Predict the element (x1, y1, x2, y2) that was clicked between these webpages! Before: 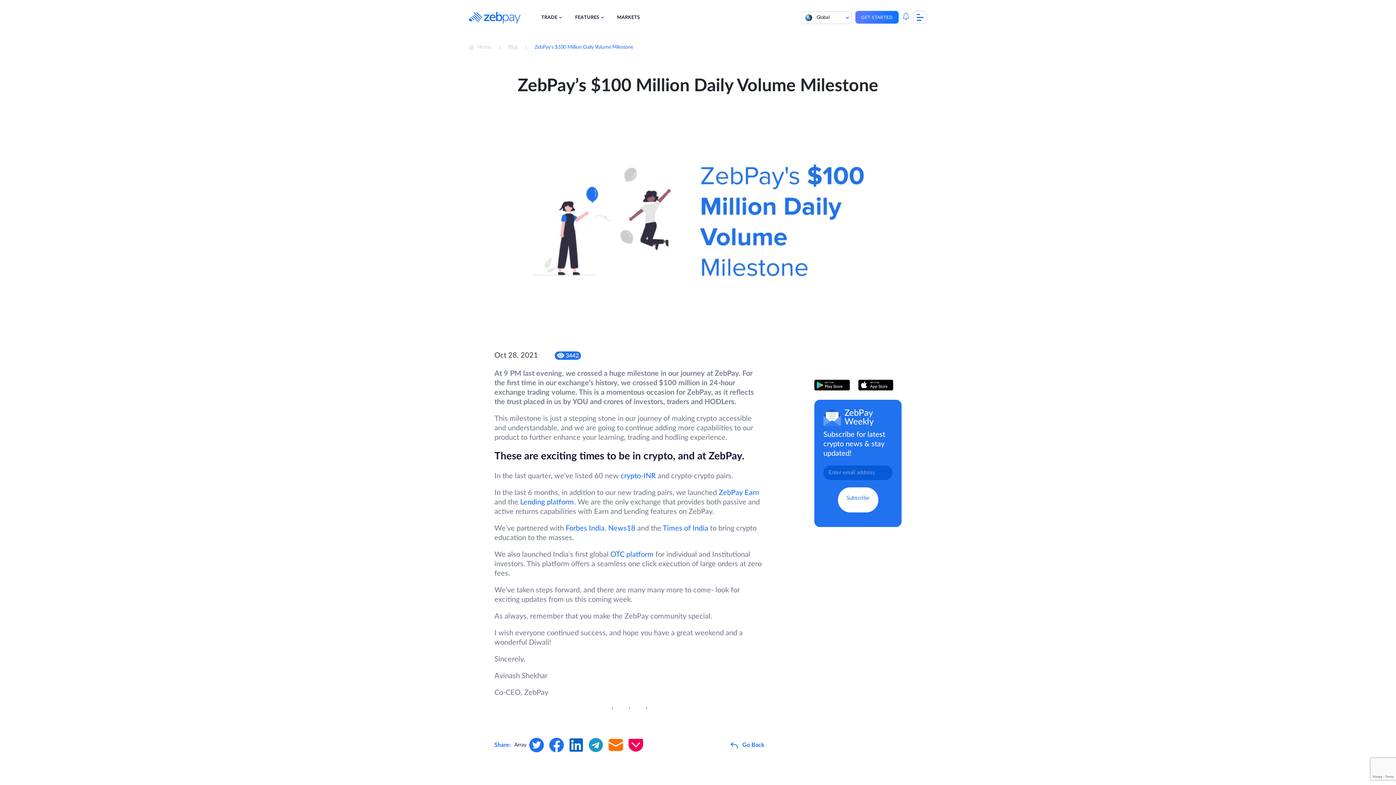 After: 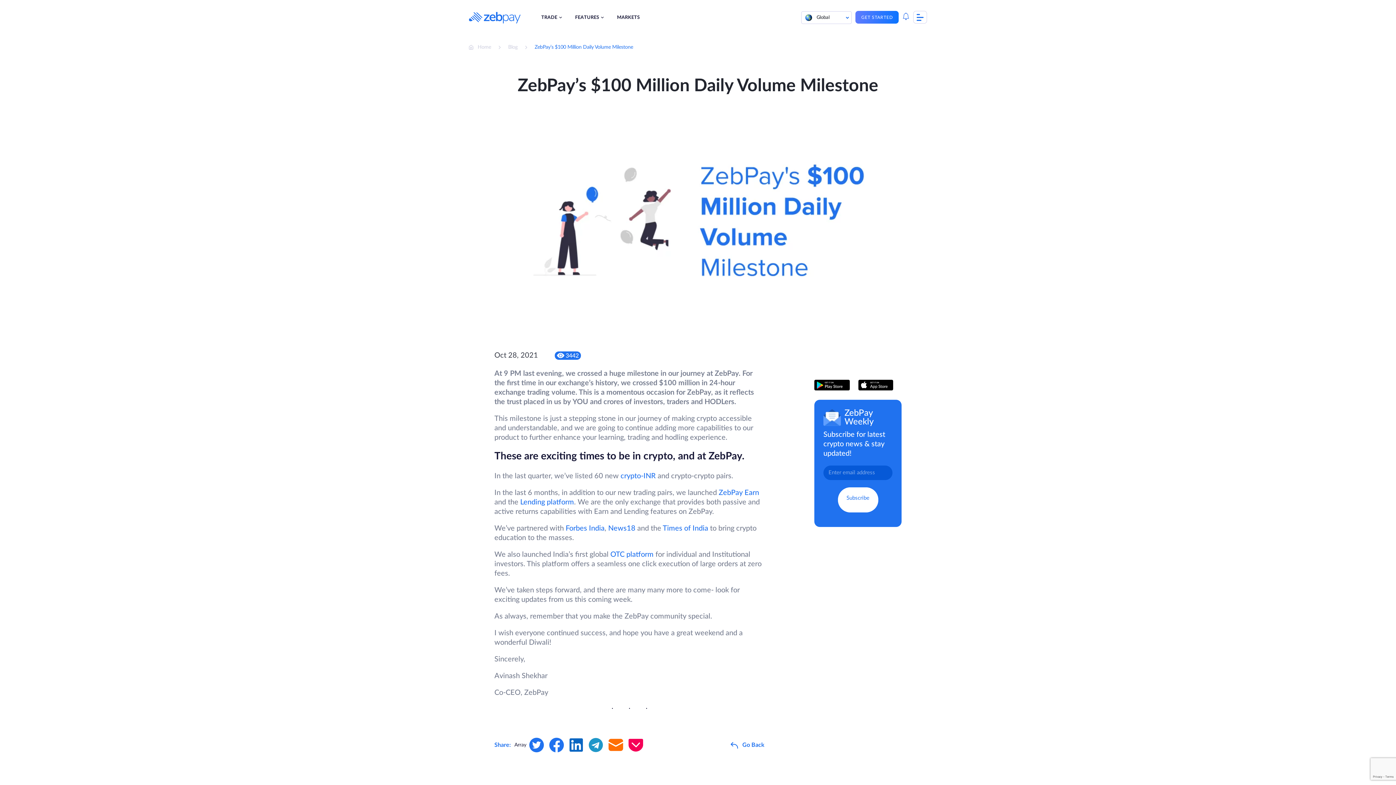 Action: bbox: (620, 472, 656, 480) label: crypto-INR